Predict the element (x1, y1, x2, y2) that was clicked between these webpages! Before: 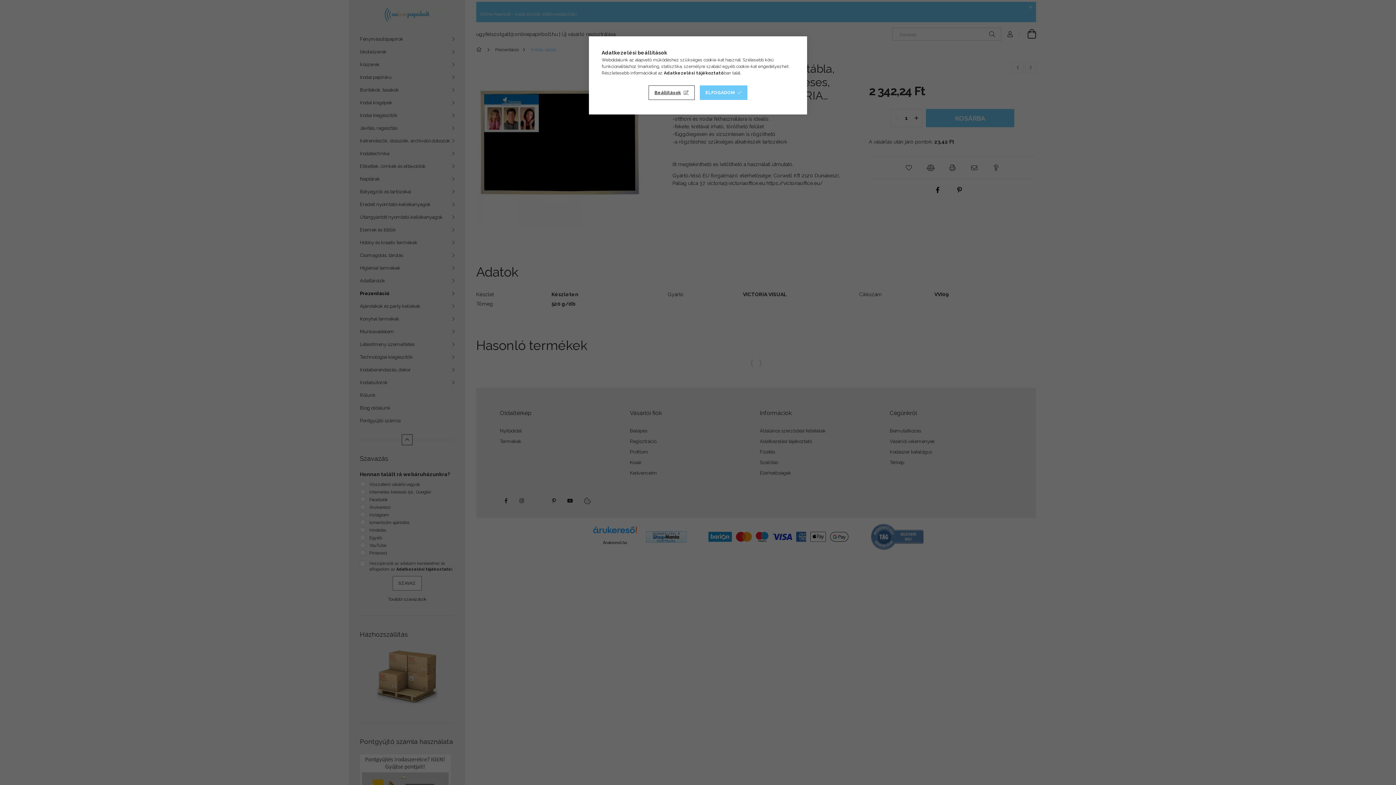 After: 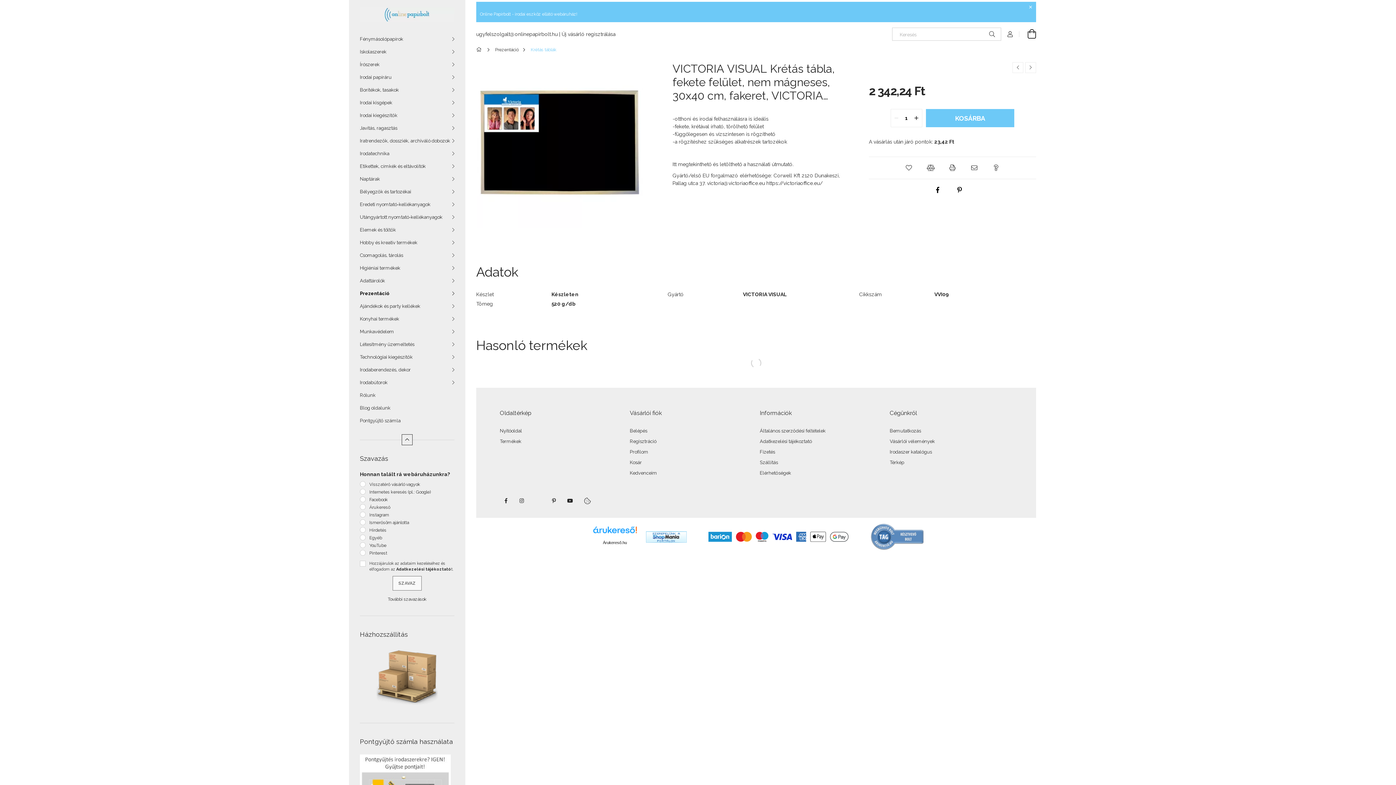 Action: label: ELFOGADOM bbox: (699, 85, 747, 100)